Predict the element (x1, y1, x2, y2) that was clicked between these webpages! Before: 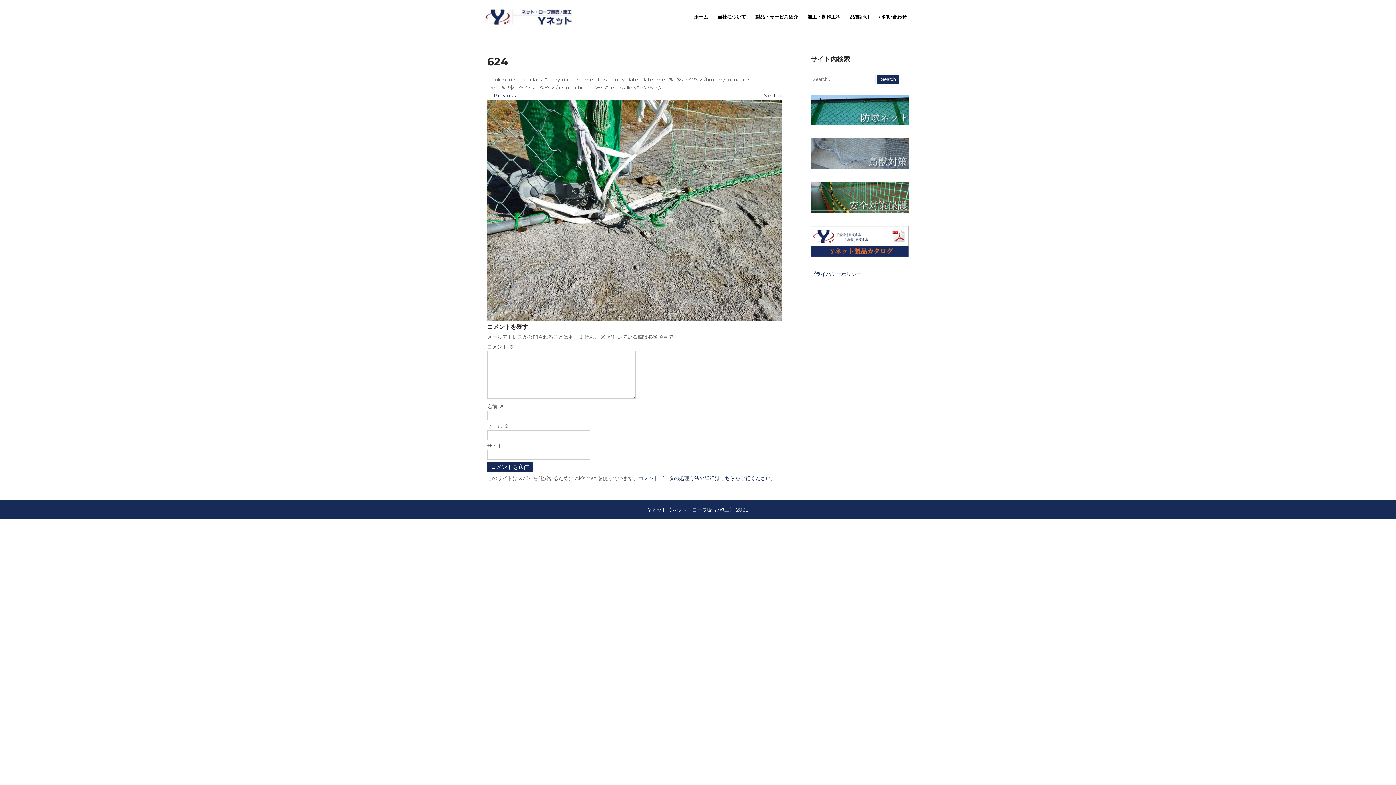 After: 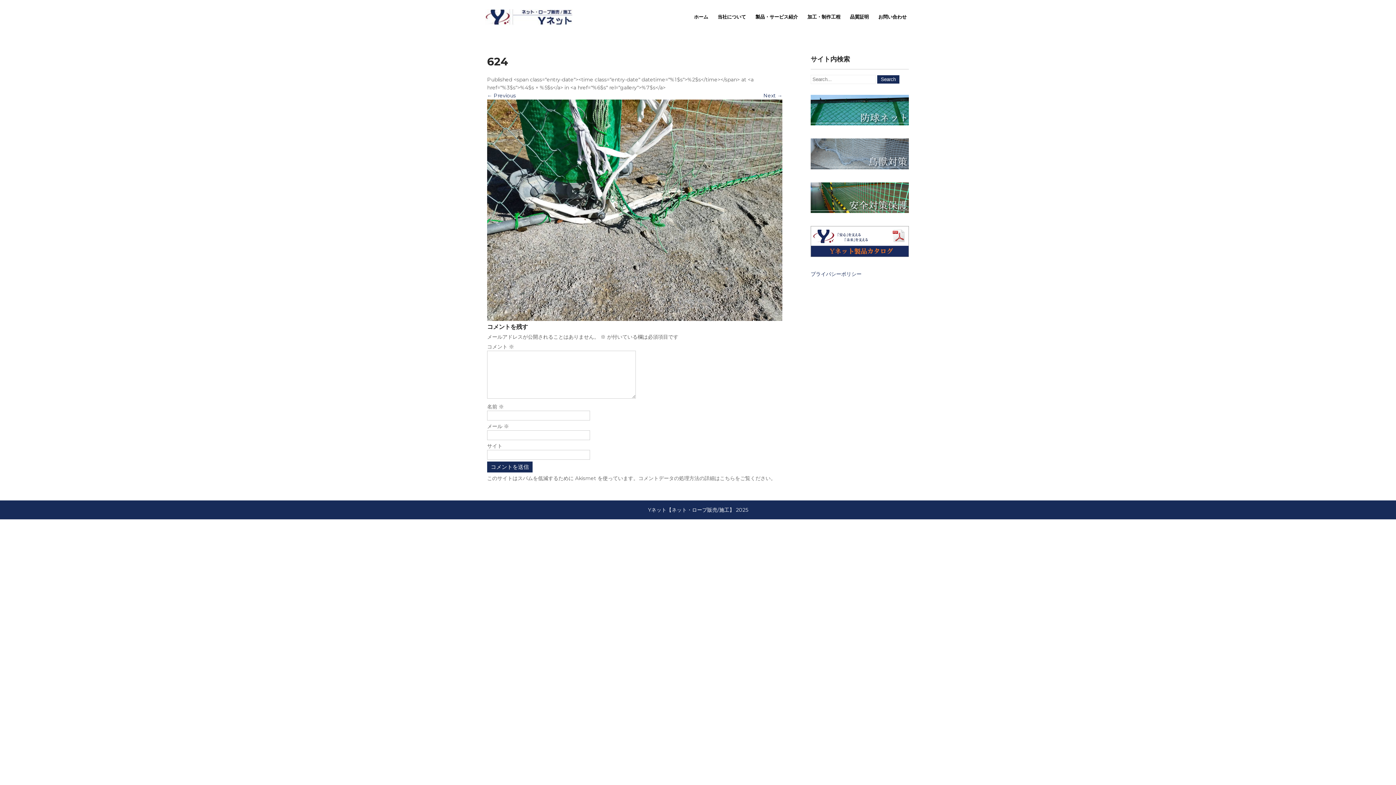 Action: label: コメントデータの処理方法の詳細はこちらをご覧ください bbox: (638, 475, 770, 481)